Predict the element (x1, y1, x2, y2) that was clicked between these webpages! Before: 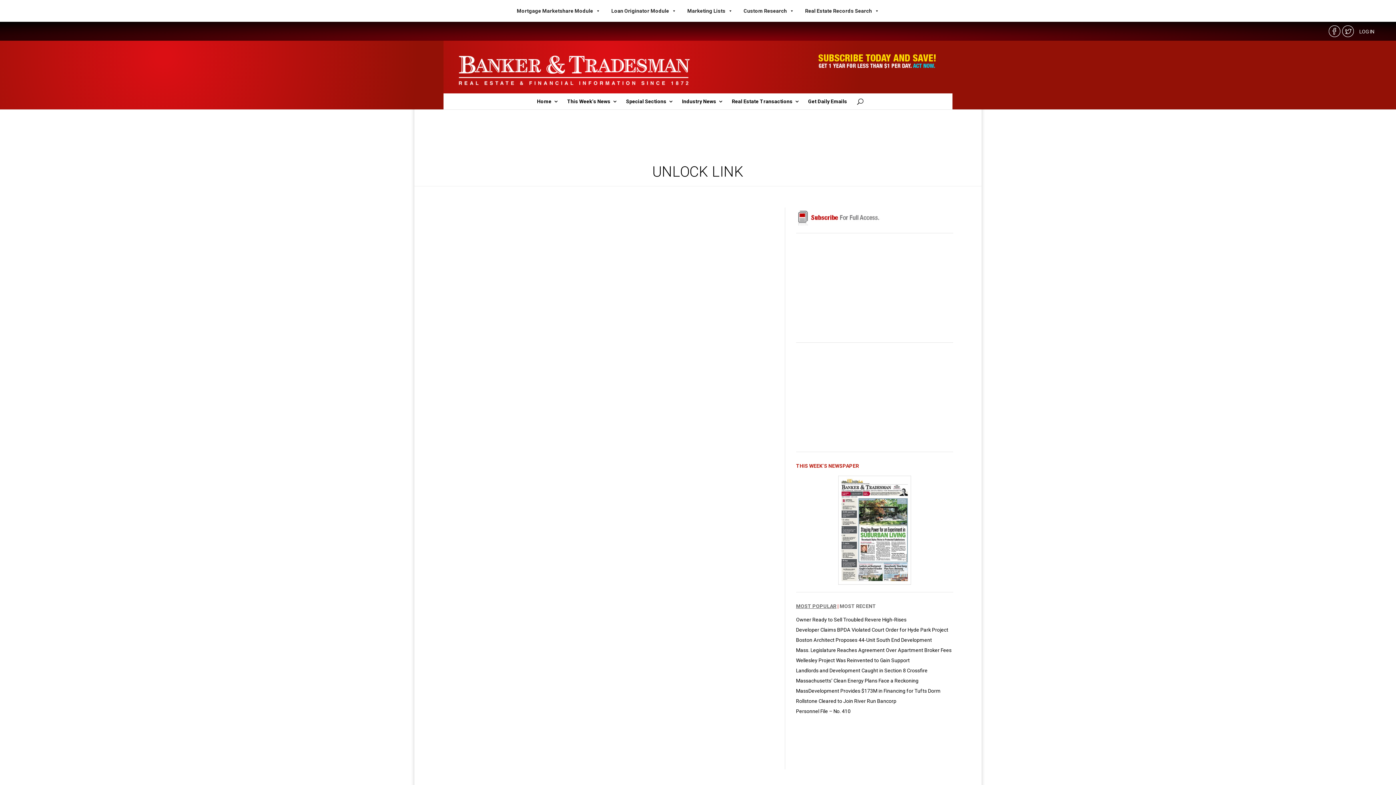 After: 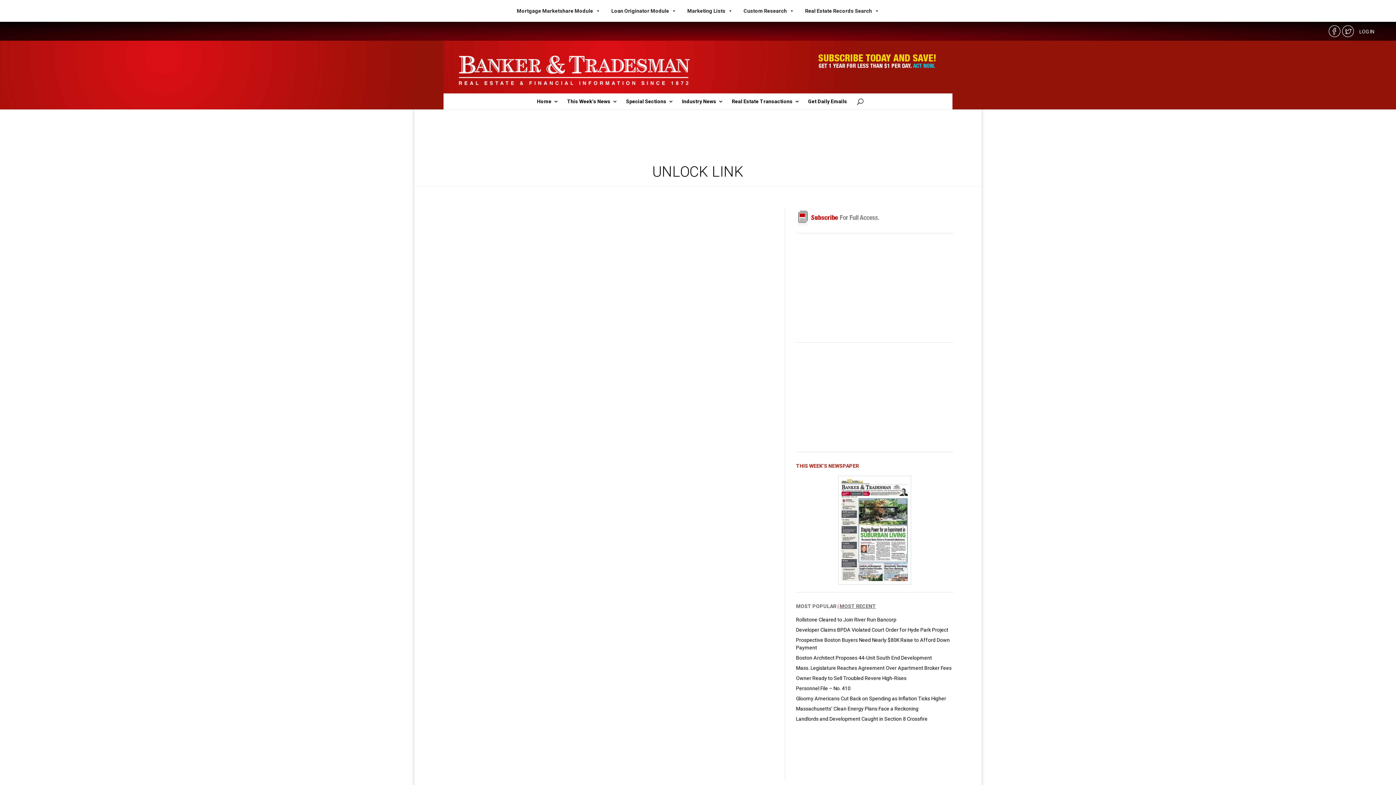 Action: label: MOST RECENT bbox: (839, 603, 876, 609)